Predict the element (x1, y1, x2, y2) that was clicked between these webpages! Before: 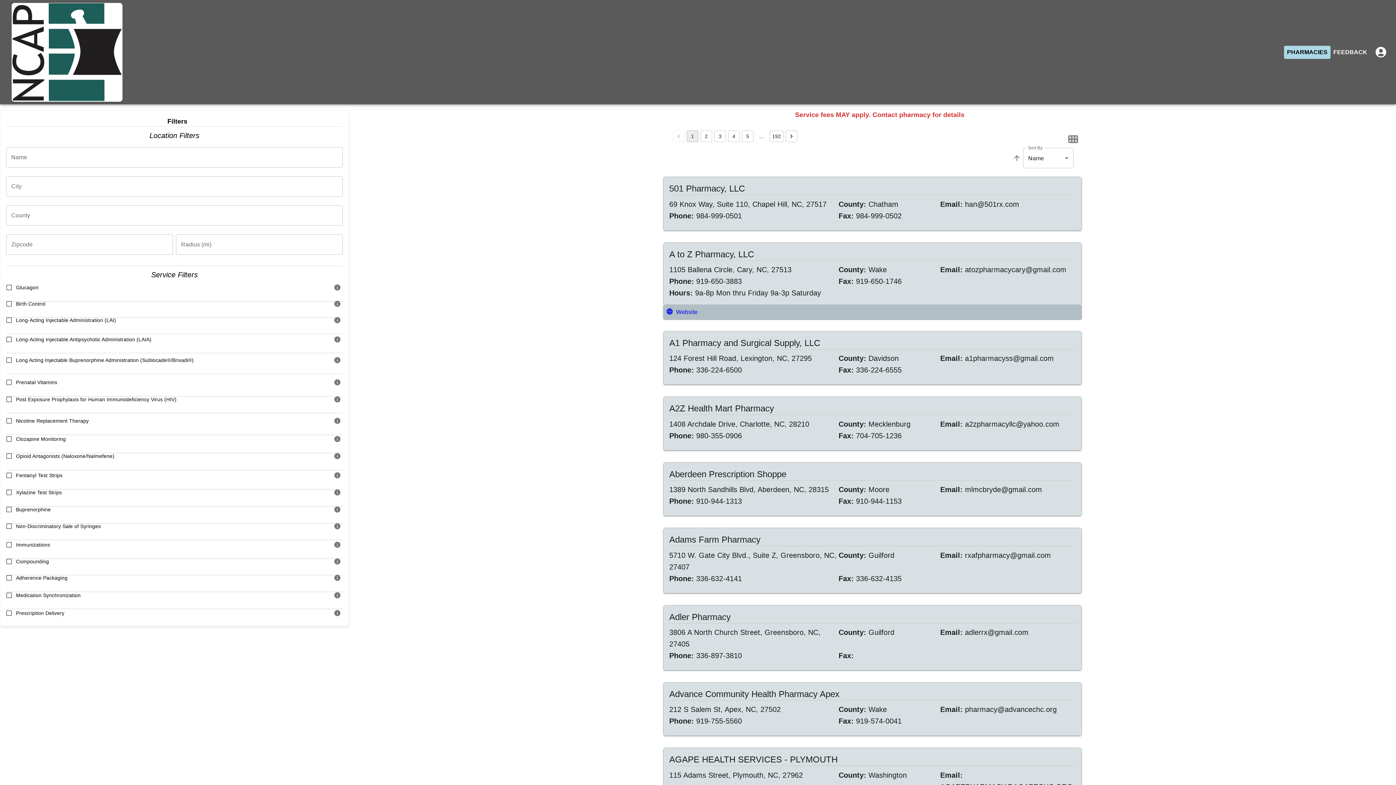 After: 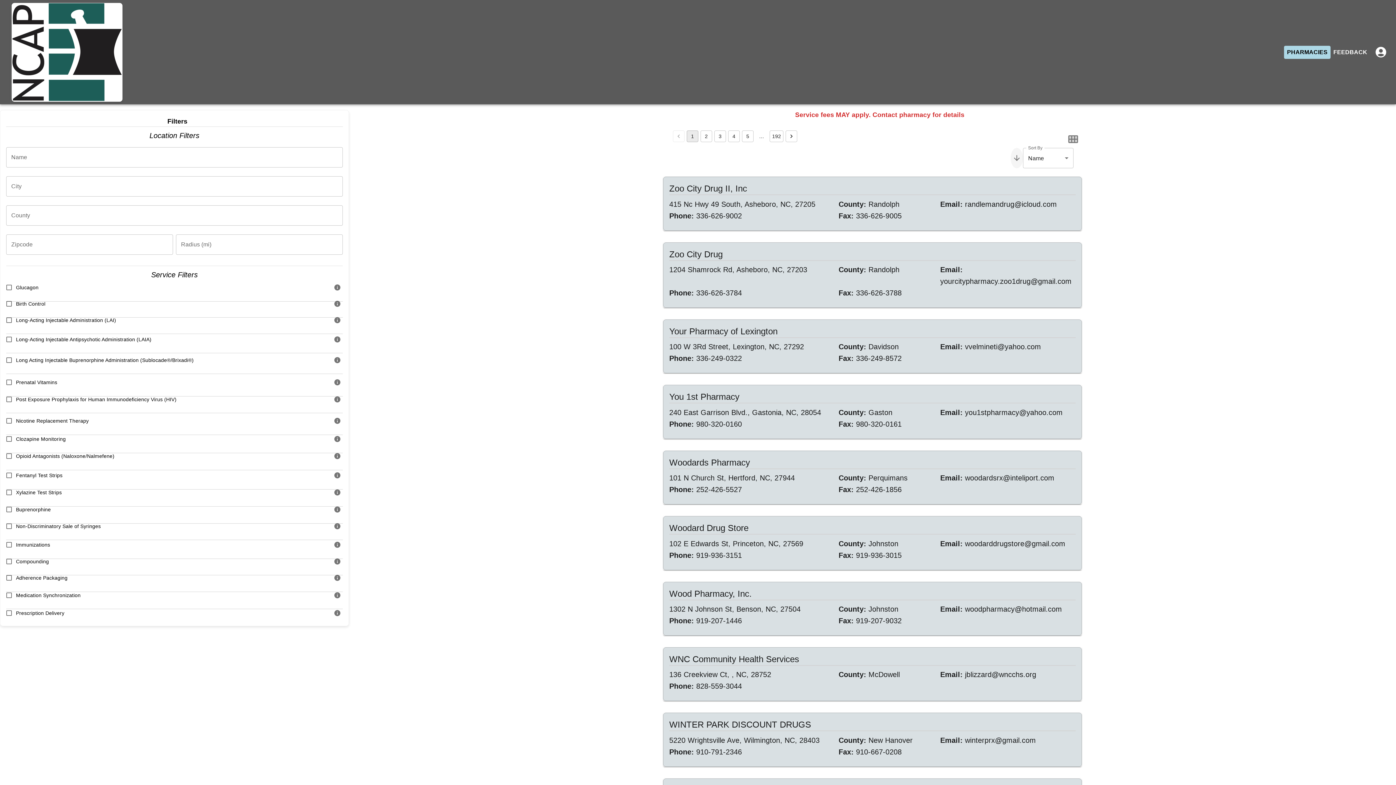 Action: bbox: (1010, 148, 1023, 168)